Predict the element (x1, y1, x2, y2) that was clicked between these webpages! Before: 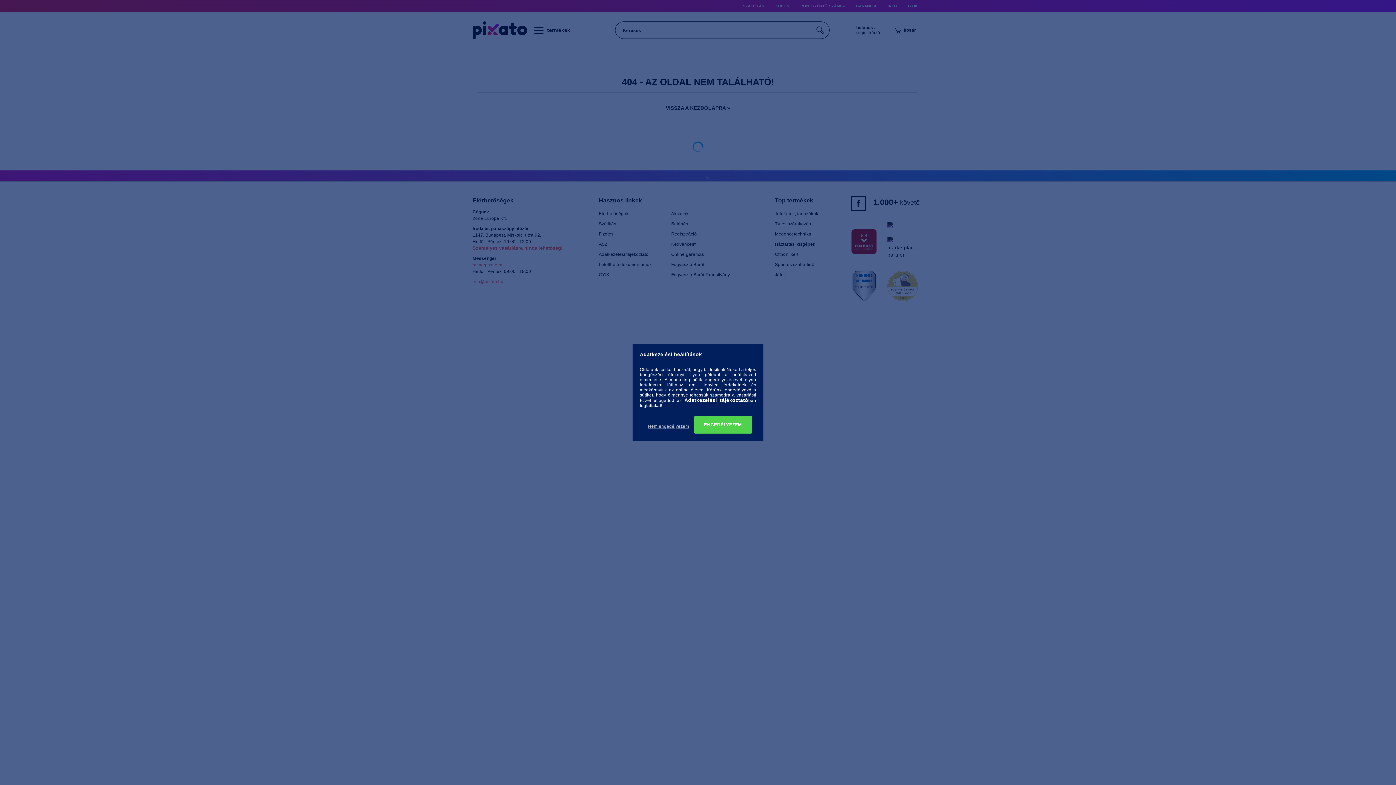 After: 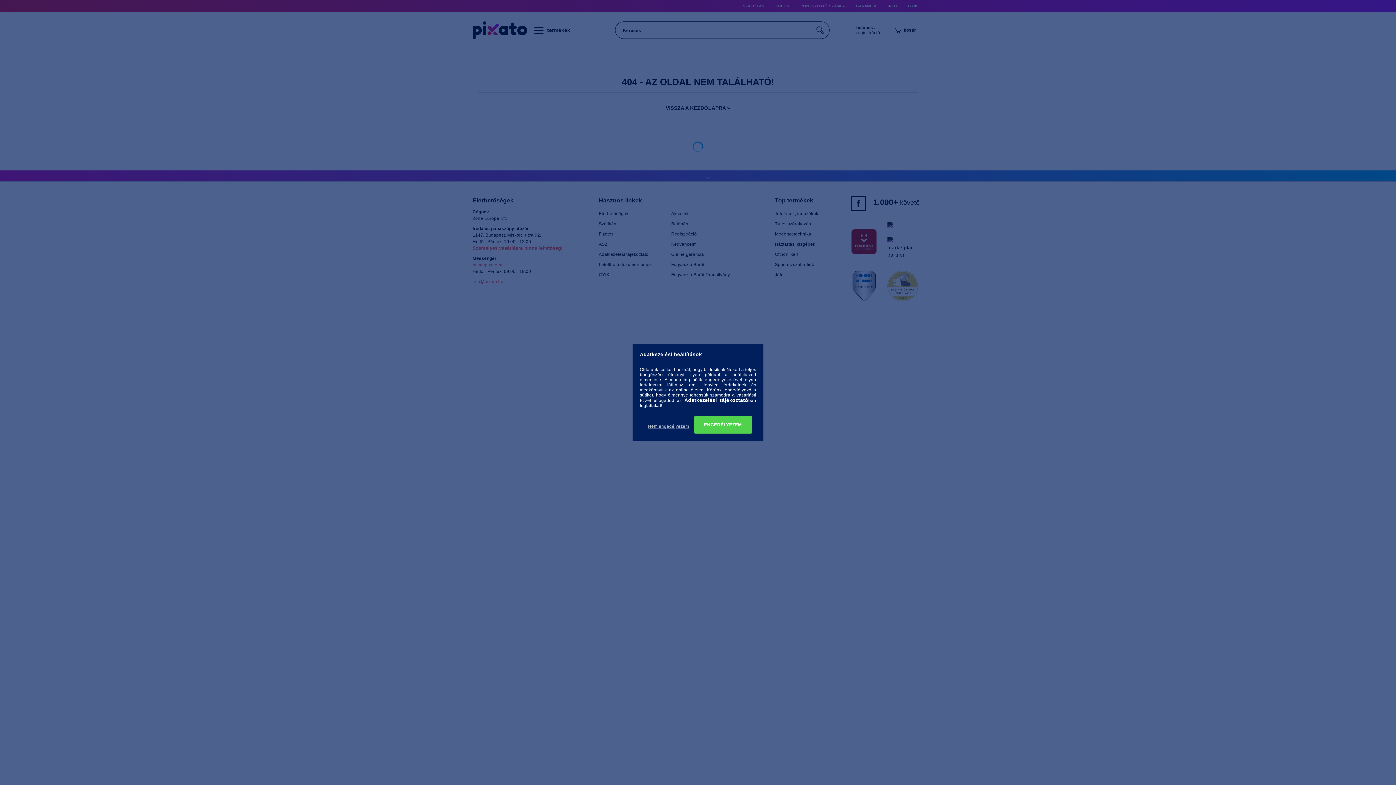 Action: bbox: (684, 397, 748, 403) label: Adatkezelési tájékoztató